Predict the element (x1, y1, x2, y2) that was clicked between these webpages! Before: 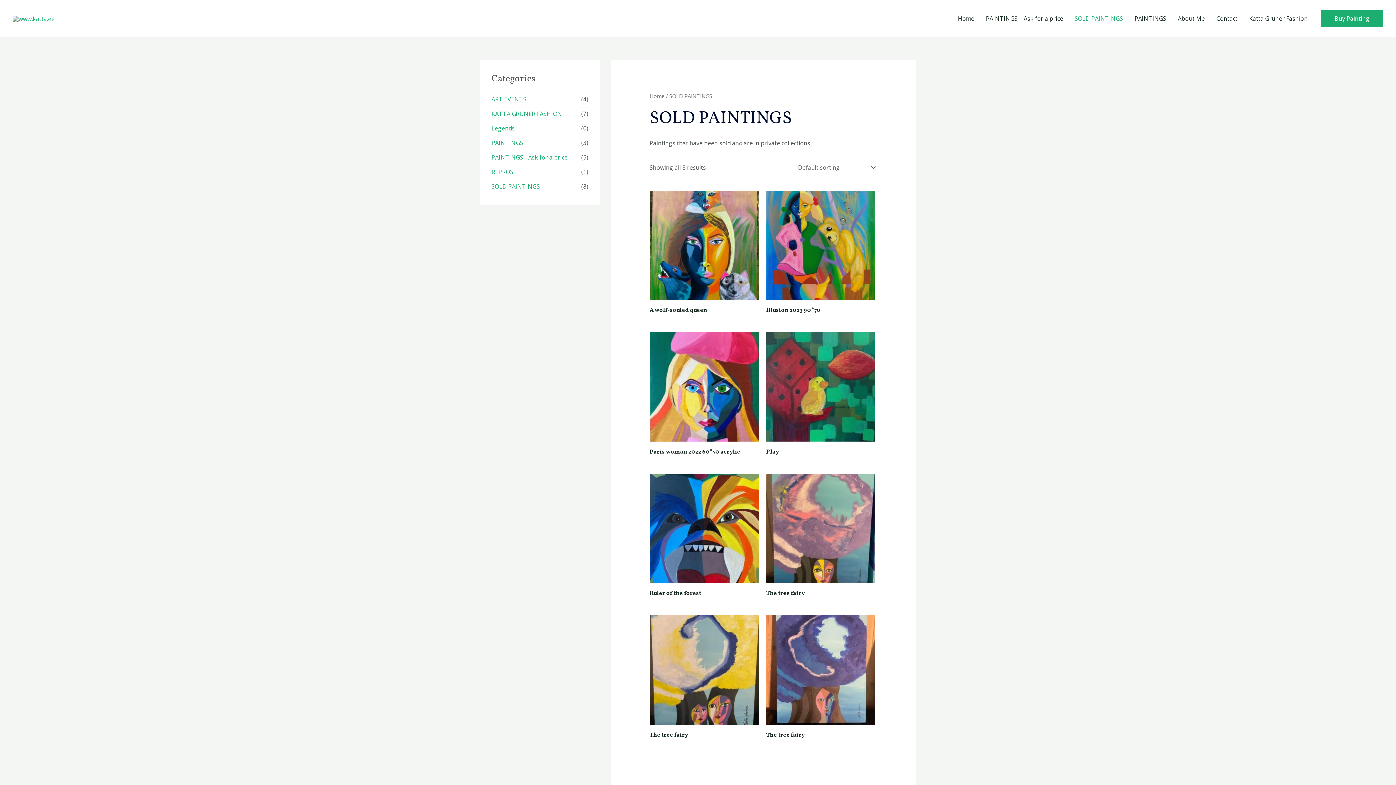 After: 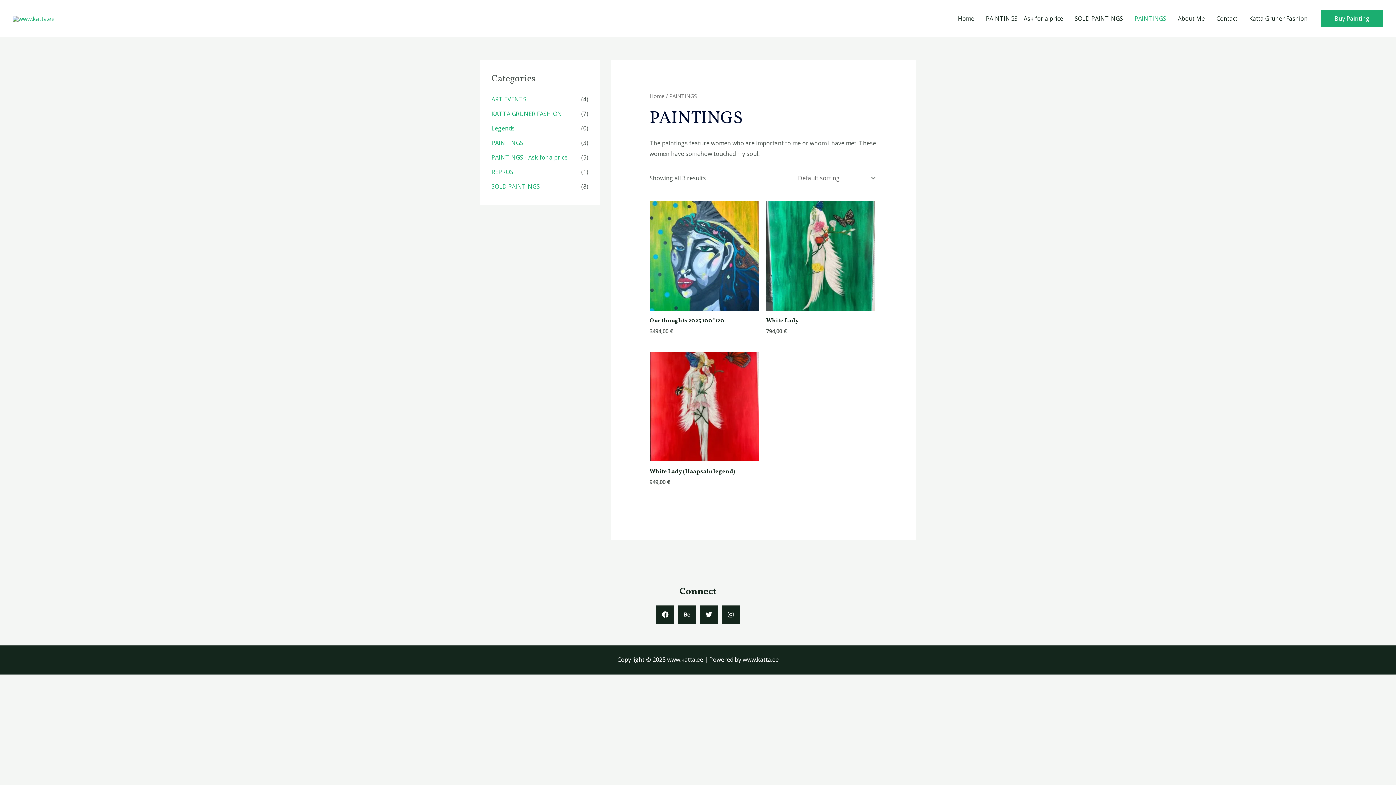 Action: bbox: (491, 138, 523, 146) label: PAINTINGS